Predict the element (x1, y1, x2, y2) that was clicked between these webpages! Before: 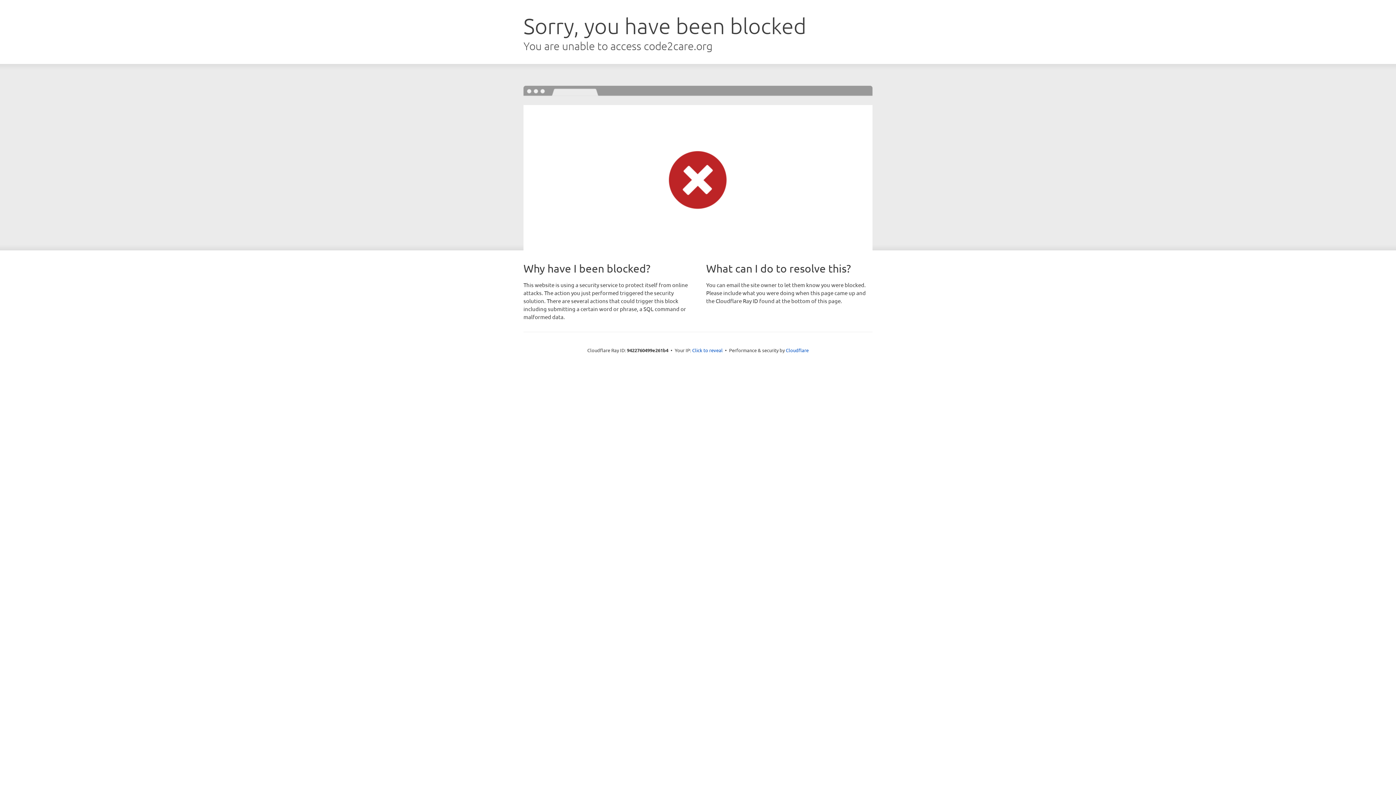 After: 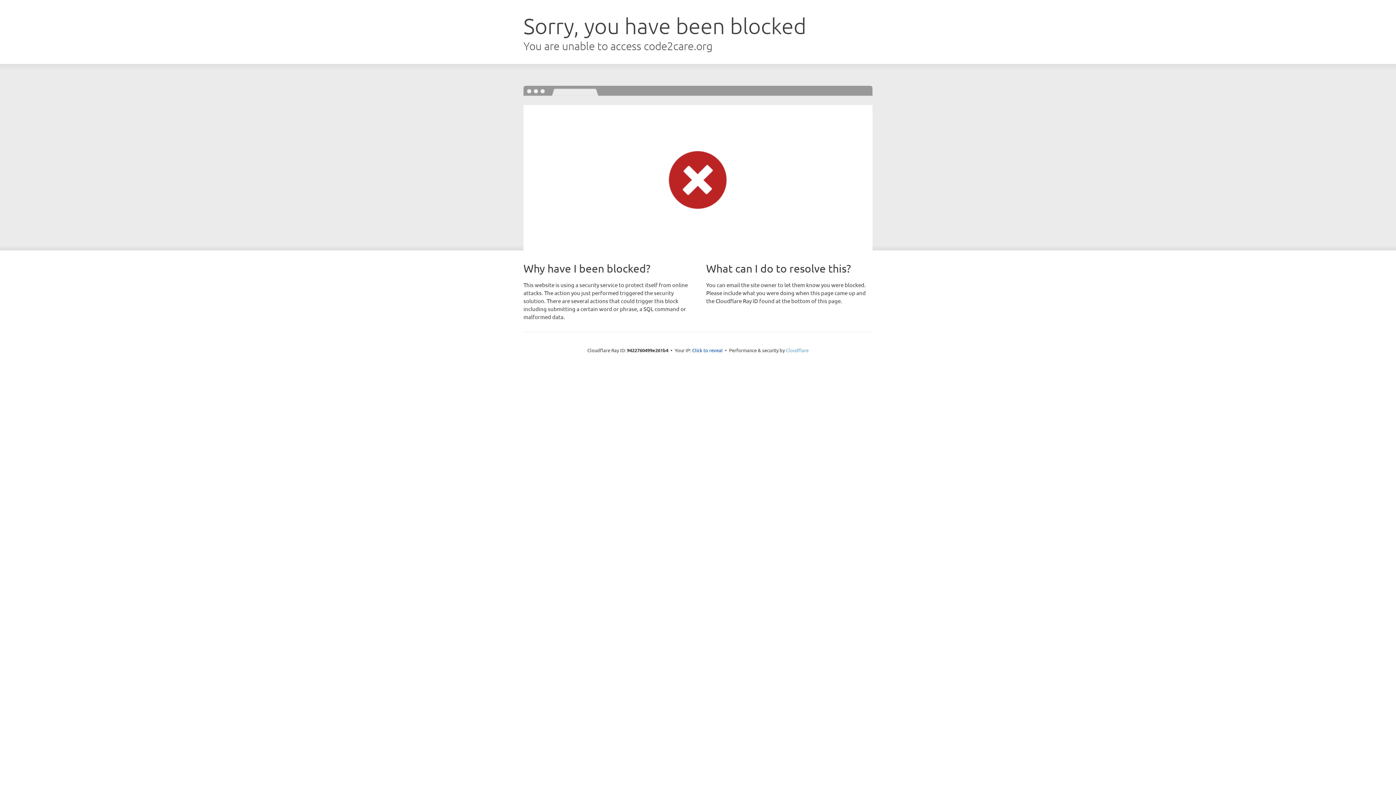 Action: label: Cloudflare bbox: (786, 347, 808, 353)